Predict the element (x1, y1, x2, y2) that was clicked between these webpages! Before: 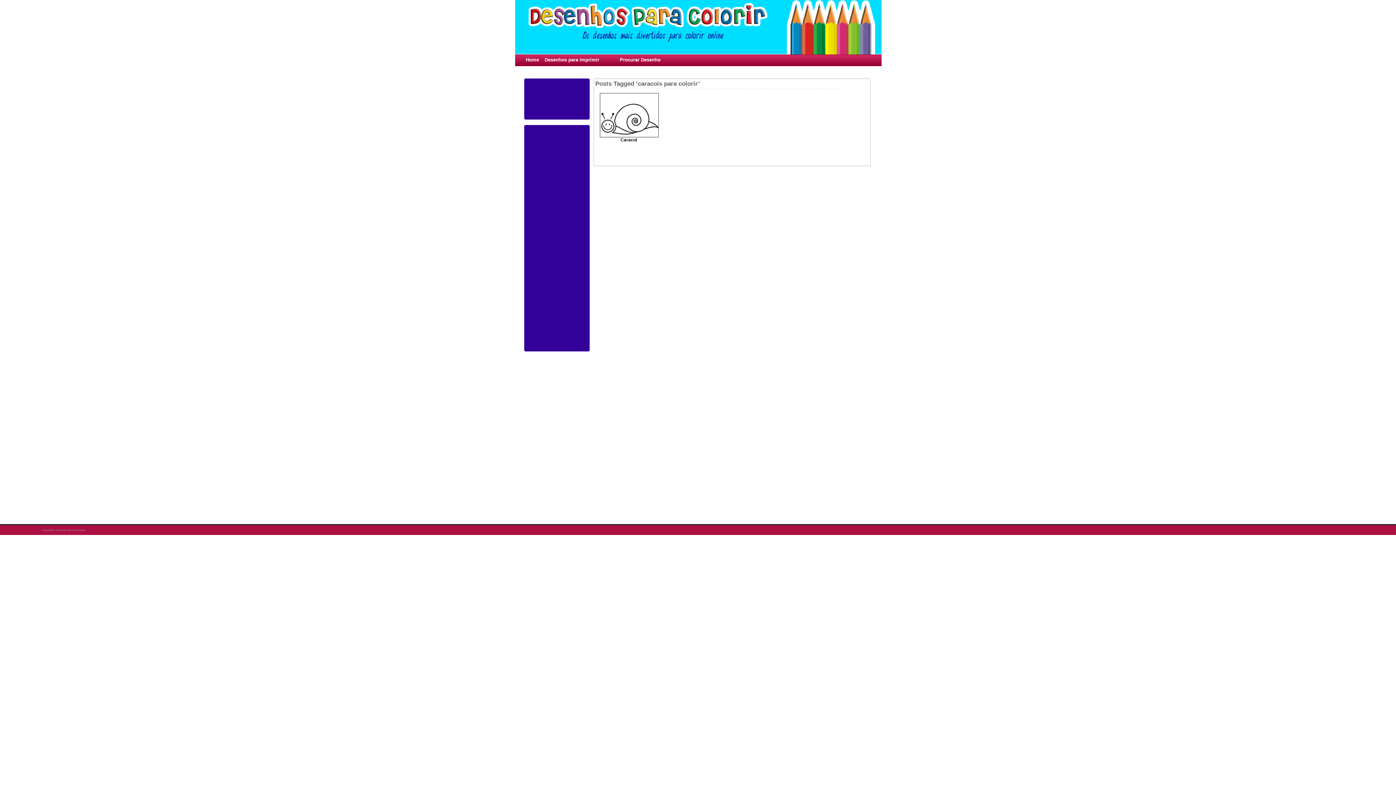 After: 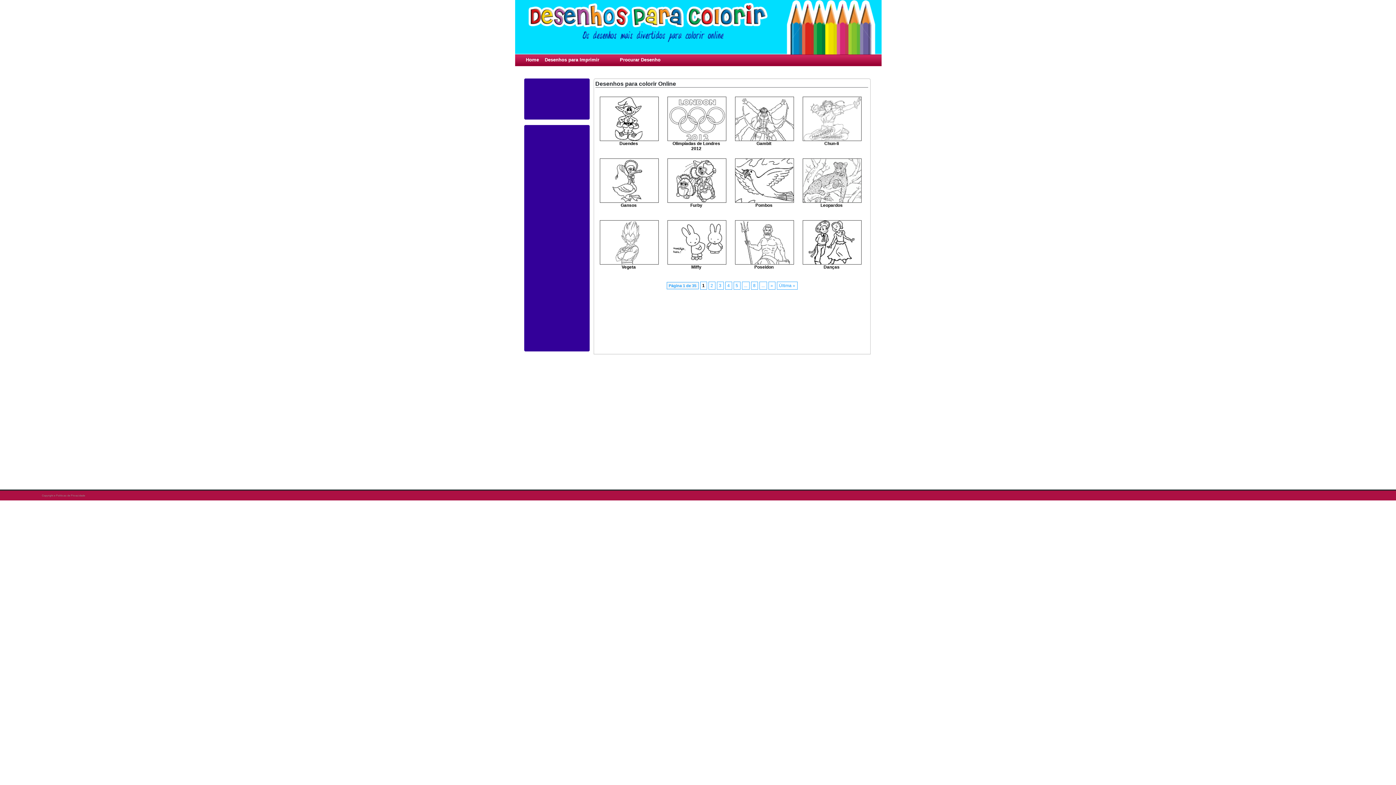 Action: bbox: (544, 57, 599, 62) label: Desenhos para Imprimir